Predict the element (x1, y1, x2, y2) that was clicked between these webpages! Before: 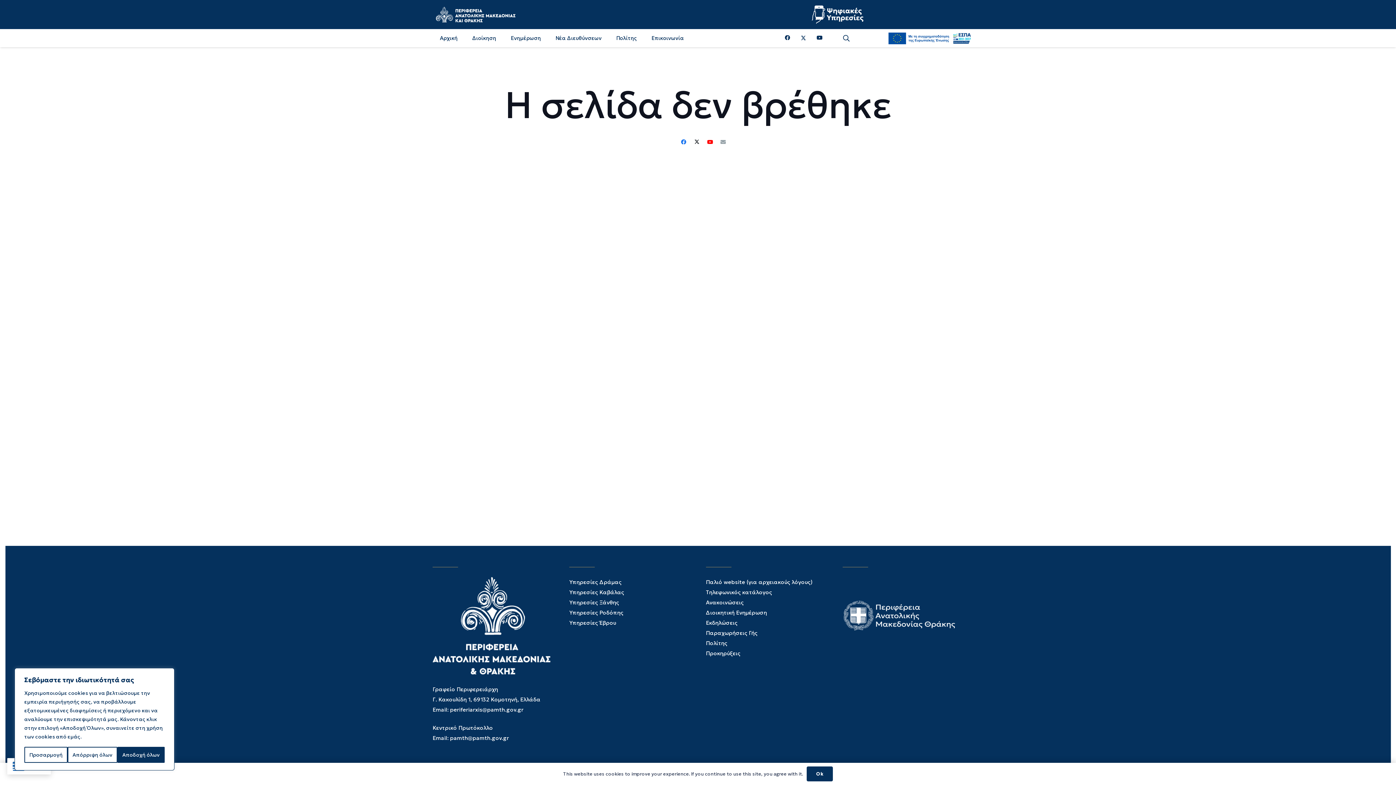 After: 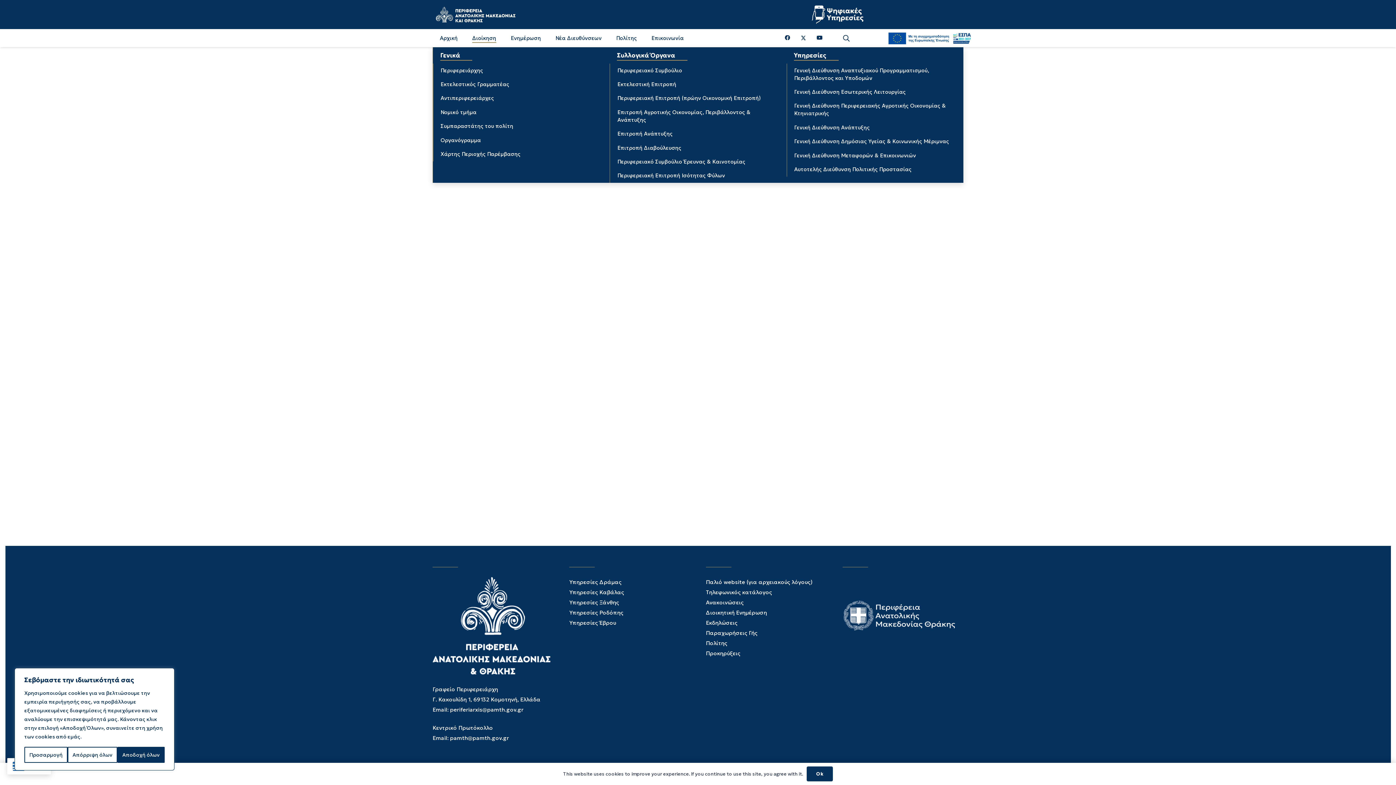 Action: bbox: (465, 29, 503, 47) label: Διοίκηση